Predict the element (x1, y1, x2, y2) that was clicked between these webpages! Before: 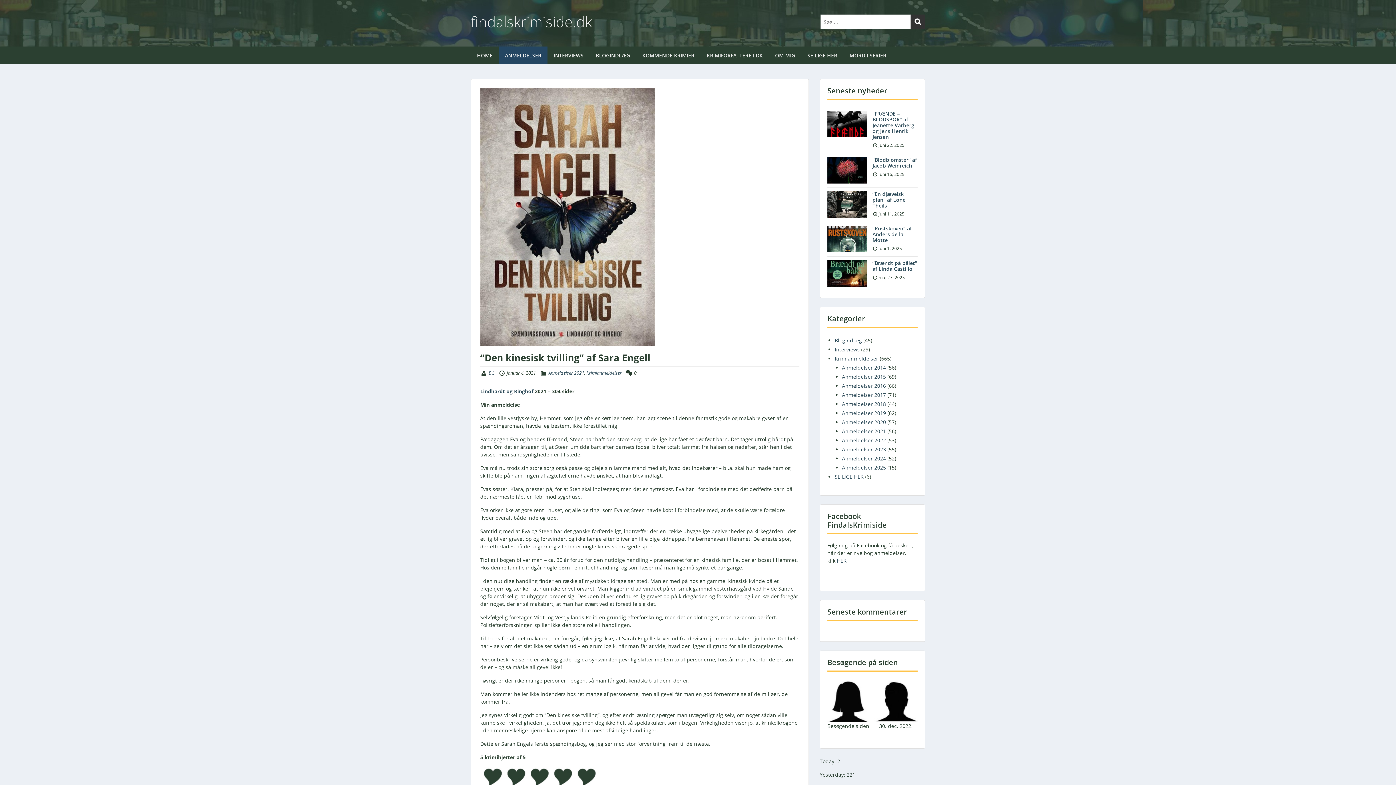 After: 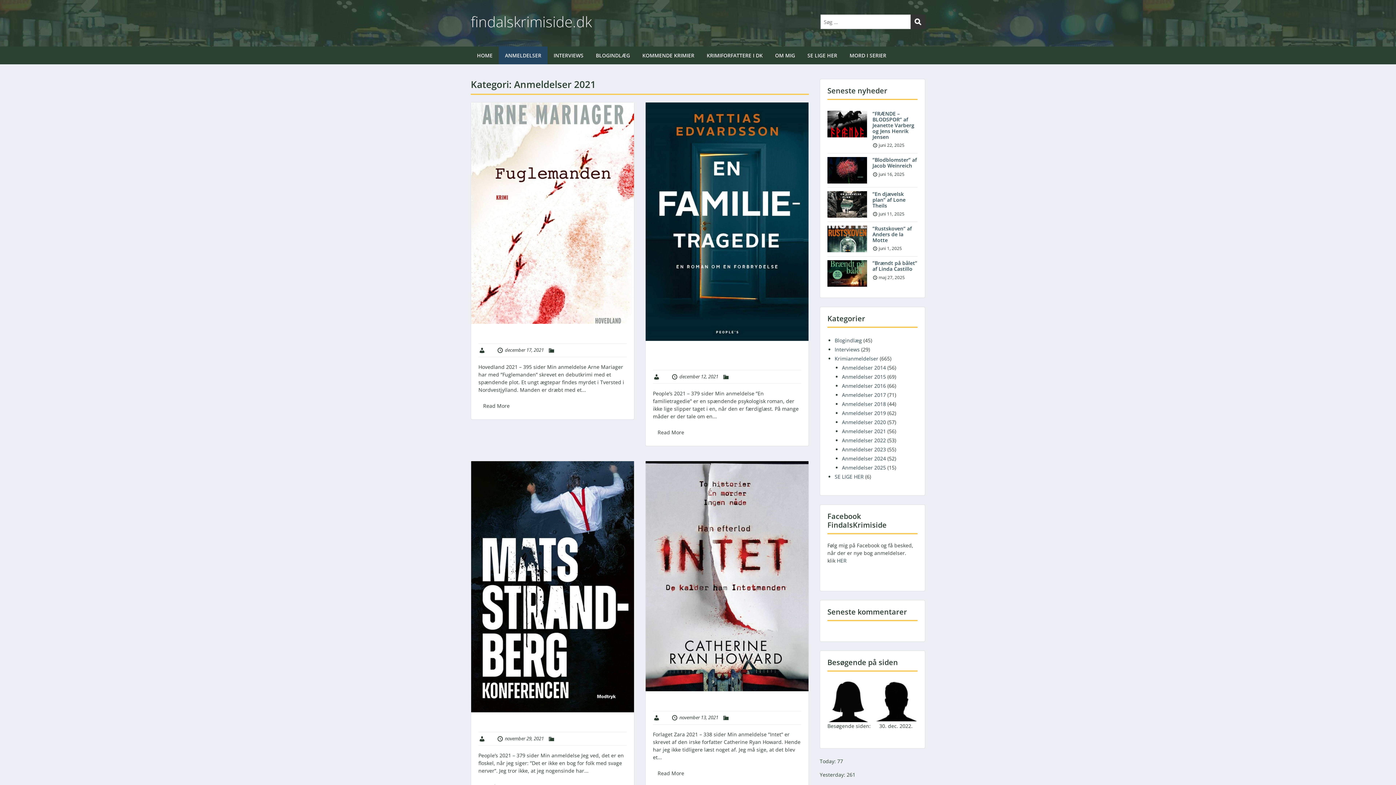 Action: bbox: (842, 428, 886, 434) label: Anmeldelser 2021